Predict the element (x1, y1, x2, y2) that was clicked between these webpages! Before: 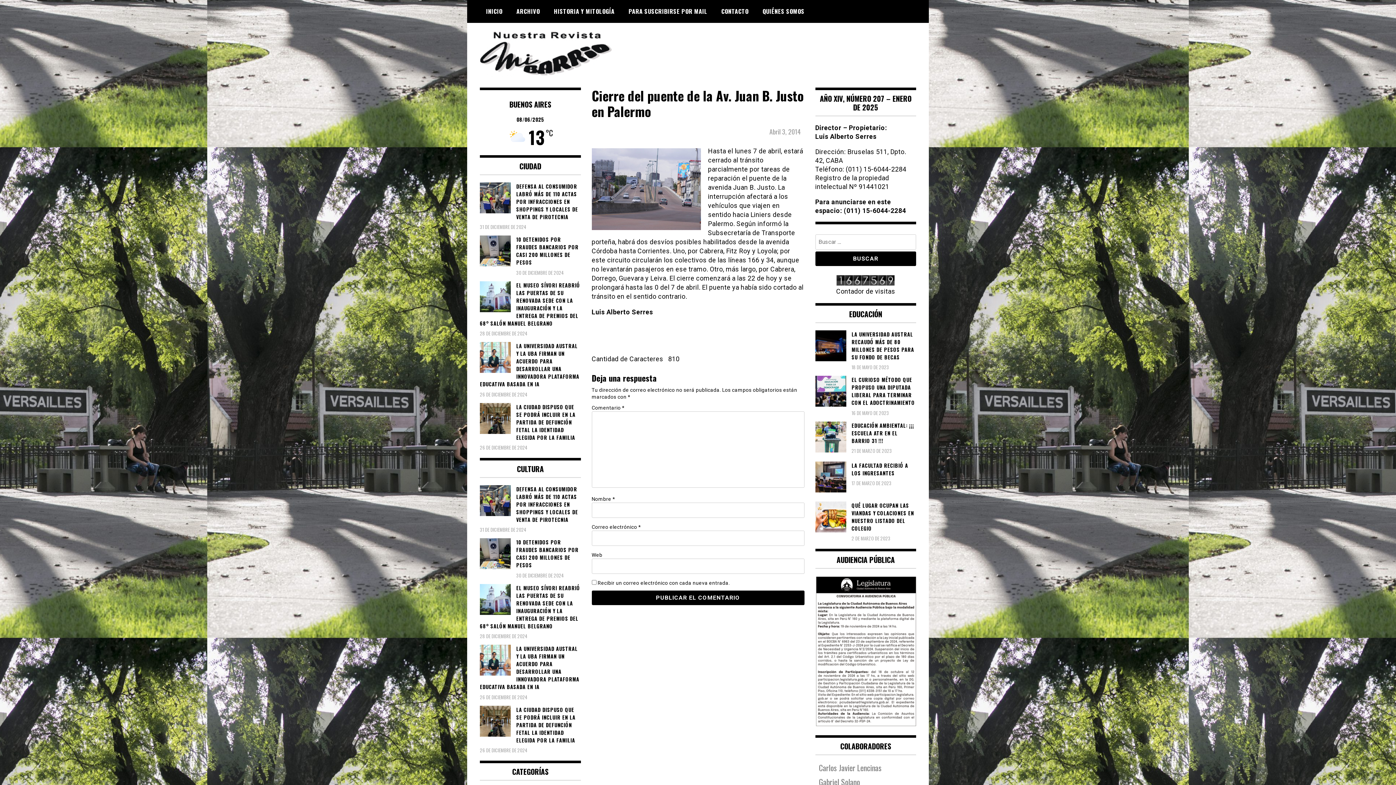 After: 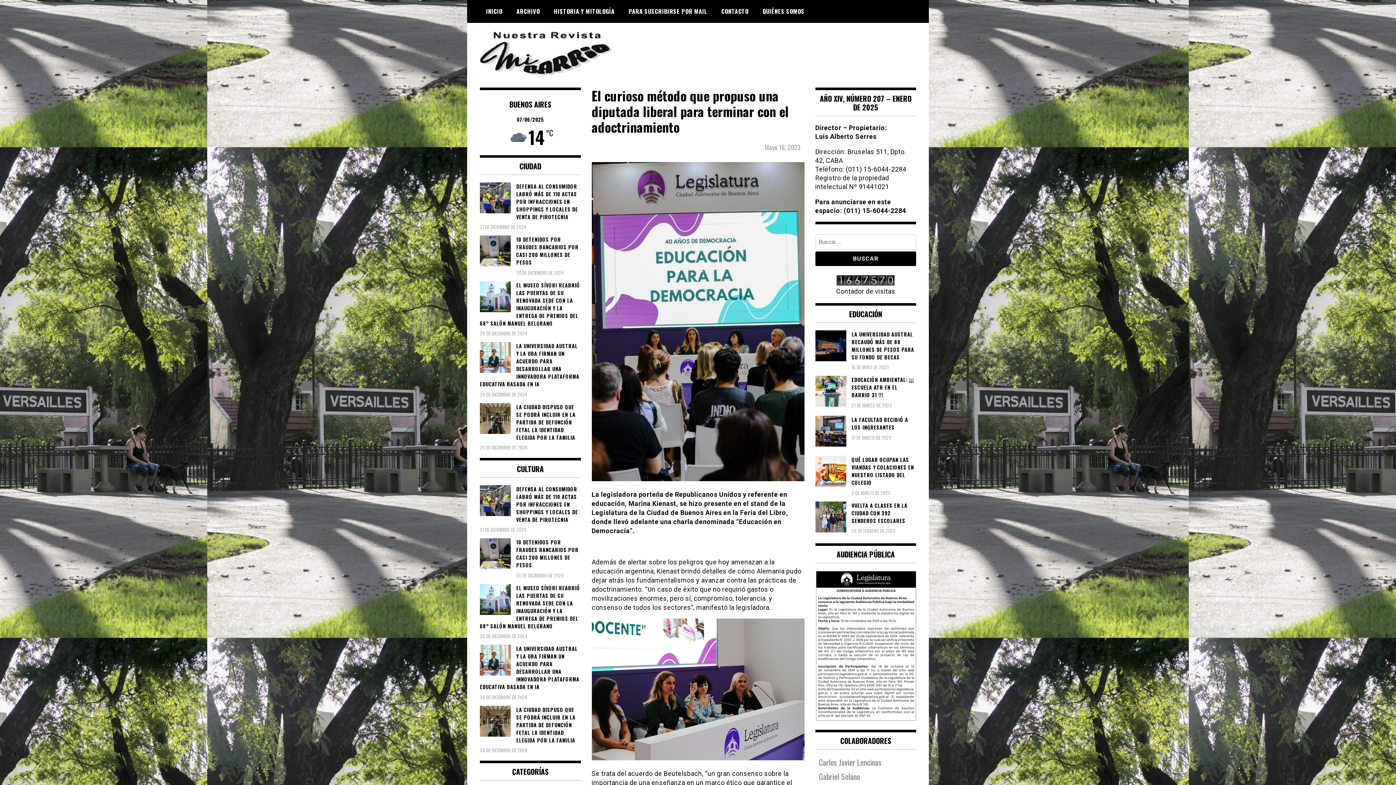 Action: label: EL CURIOSO MÉTODO QUE PROPUSO UNA DIPUTADA LIBERAL PARA TERMINAR CON EL ADOCTRINAMIENTO bbox: (815, 376, 916, 406)